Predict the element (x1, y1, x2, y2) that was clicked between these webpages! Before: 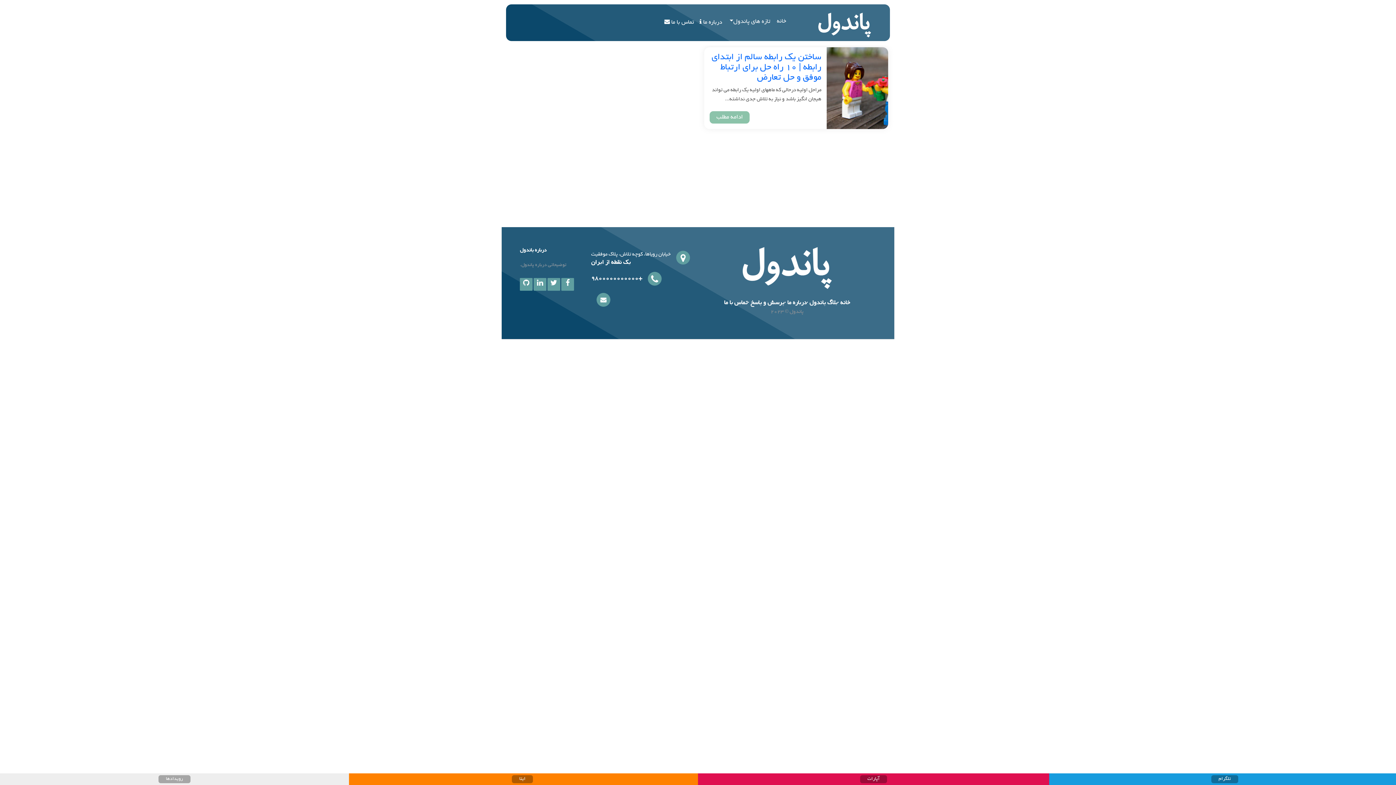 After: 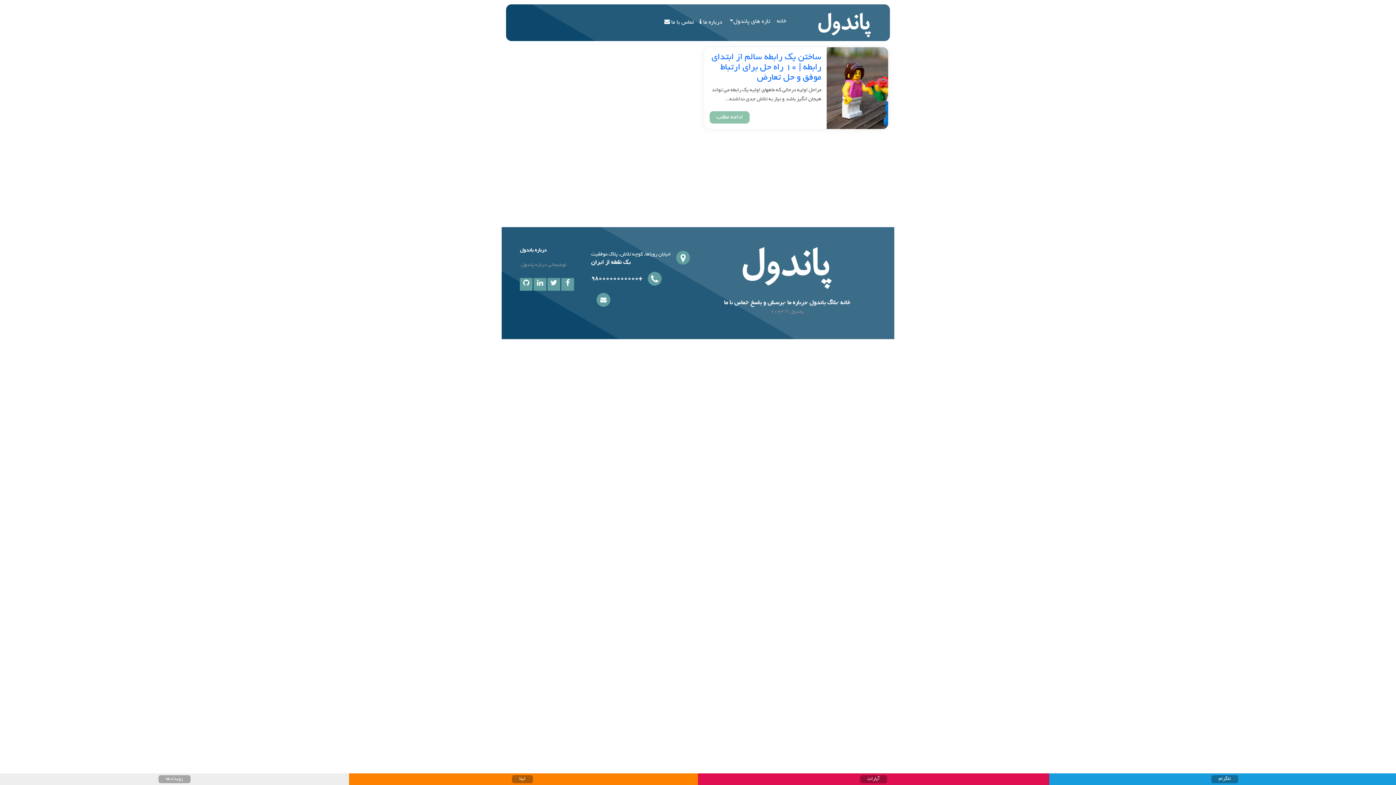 Action: bbox: (520, 278, 532, 290)